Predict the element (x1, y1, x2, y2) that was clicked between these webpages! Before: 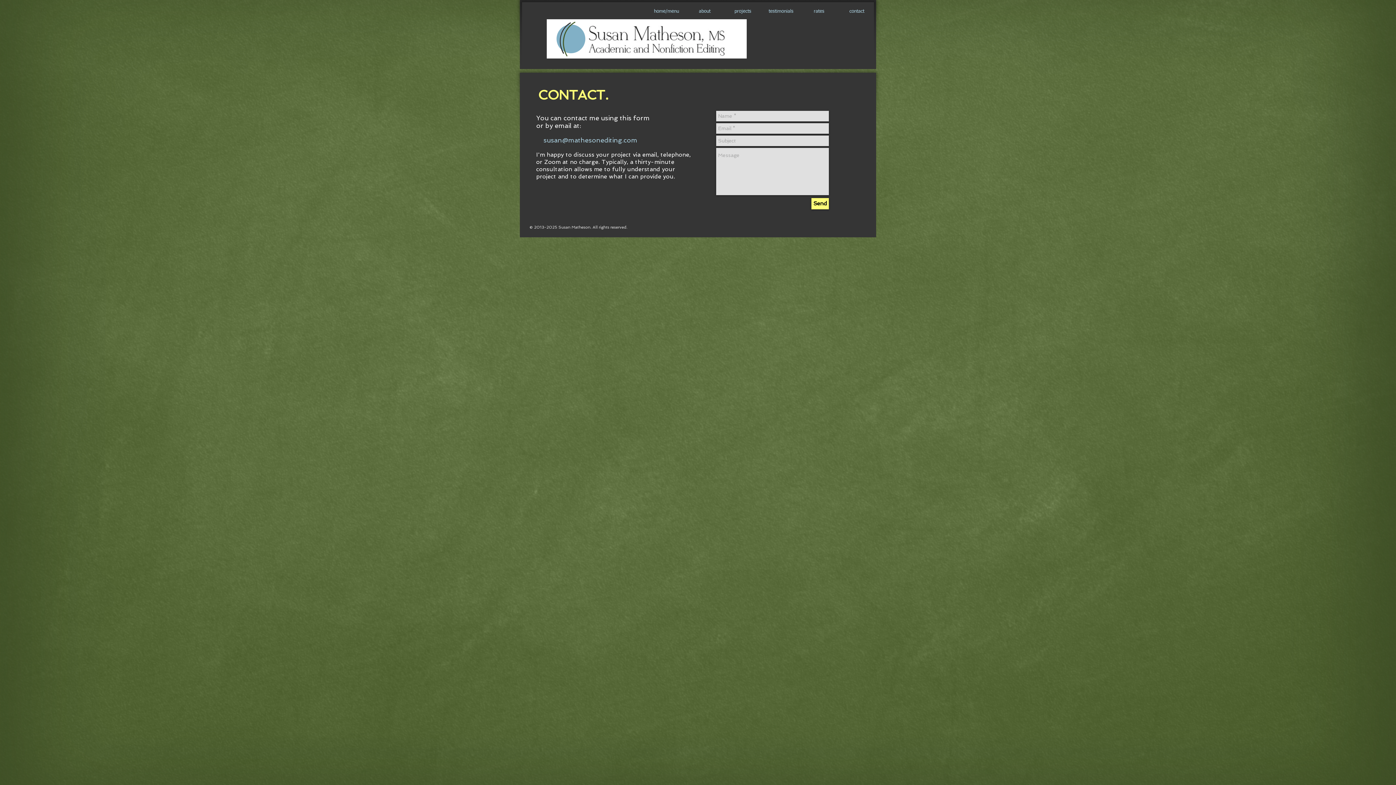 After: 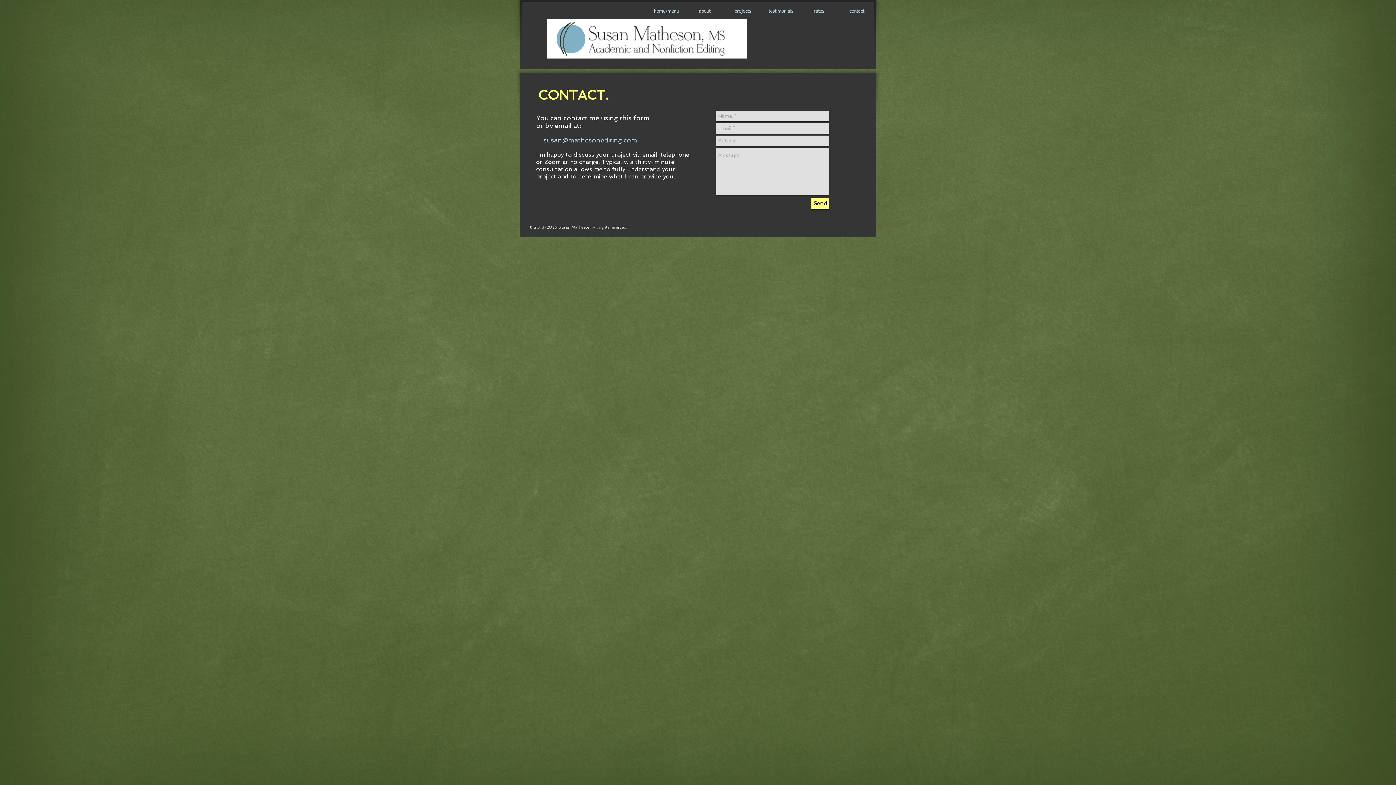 Action: label: Send bbox: (811, 198, 829, 209)